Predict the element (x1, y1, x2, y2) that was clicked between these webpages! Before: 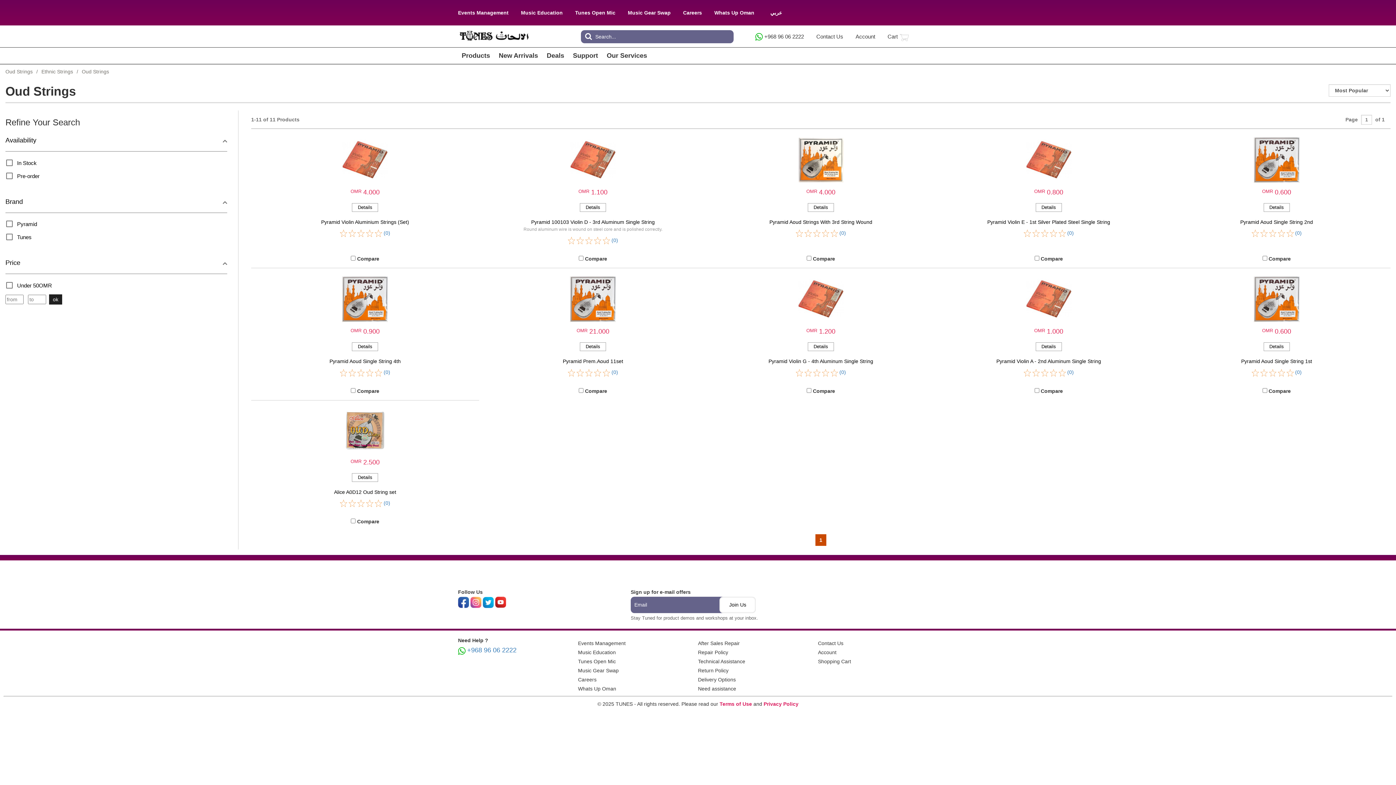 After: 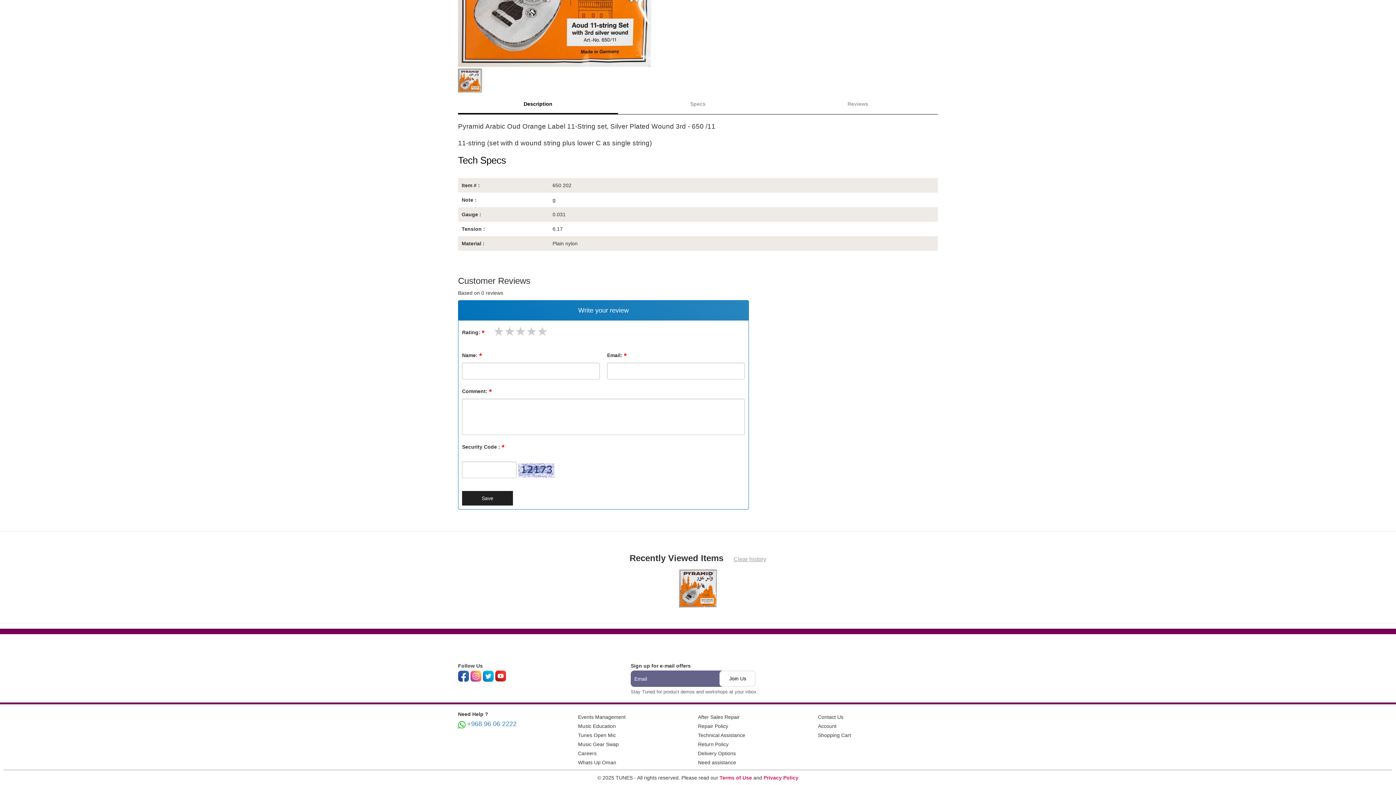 Action: bbox: (1286, 230, 1294, 236)